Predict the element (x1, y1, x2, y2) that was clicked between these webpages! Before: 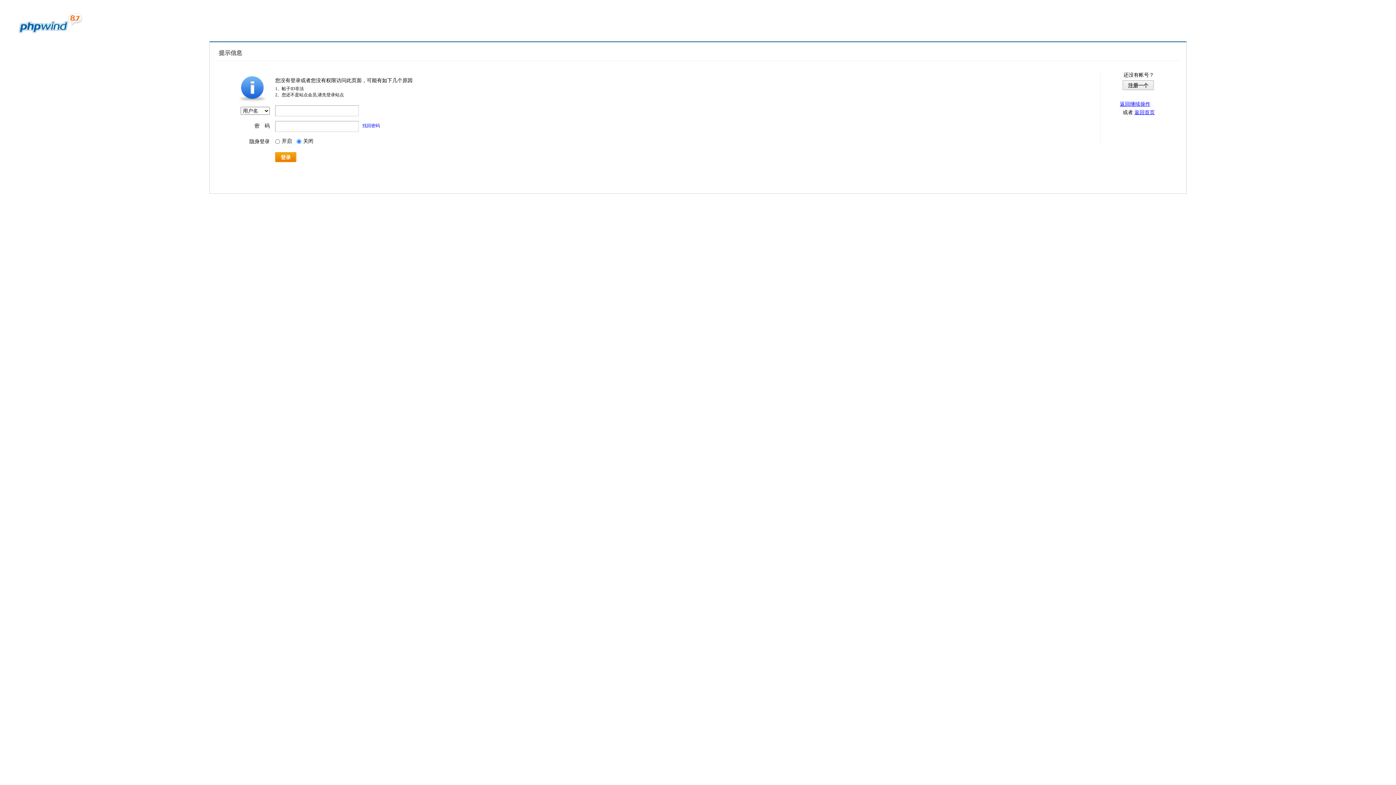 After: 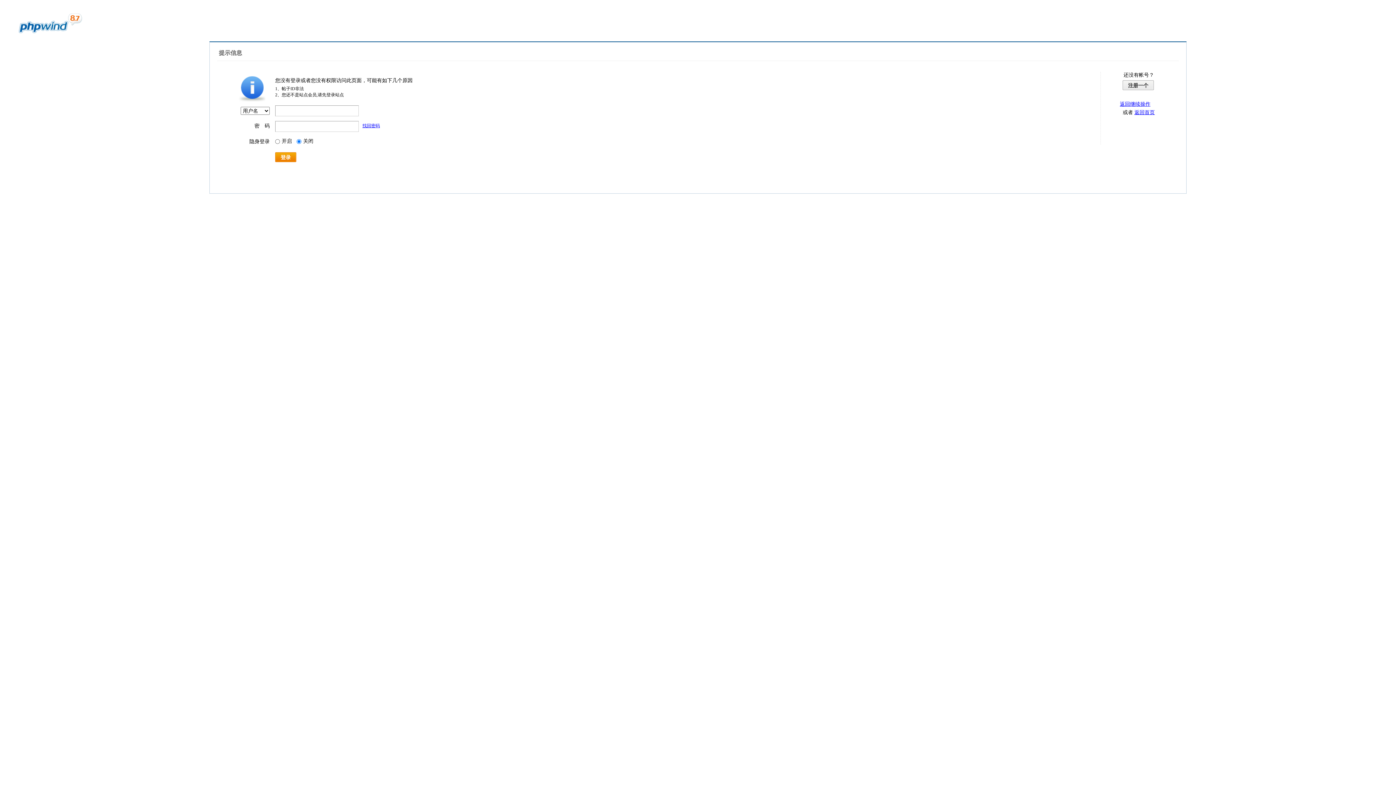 Action: label: 找回密码 bbox: (362, 123, 380, 128)